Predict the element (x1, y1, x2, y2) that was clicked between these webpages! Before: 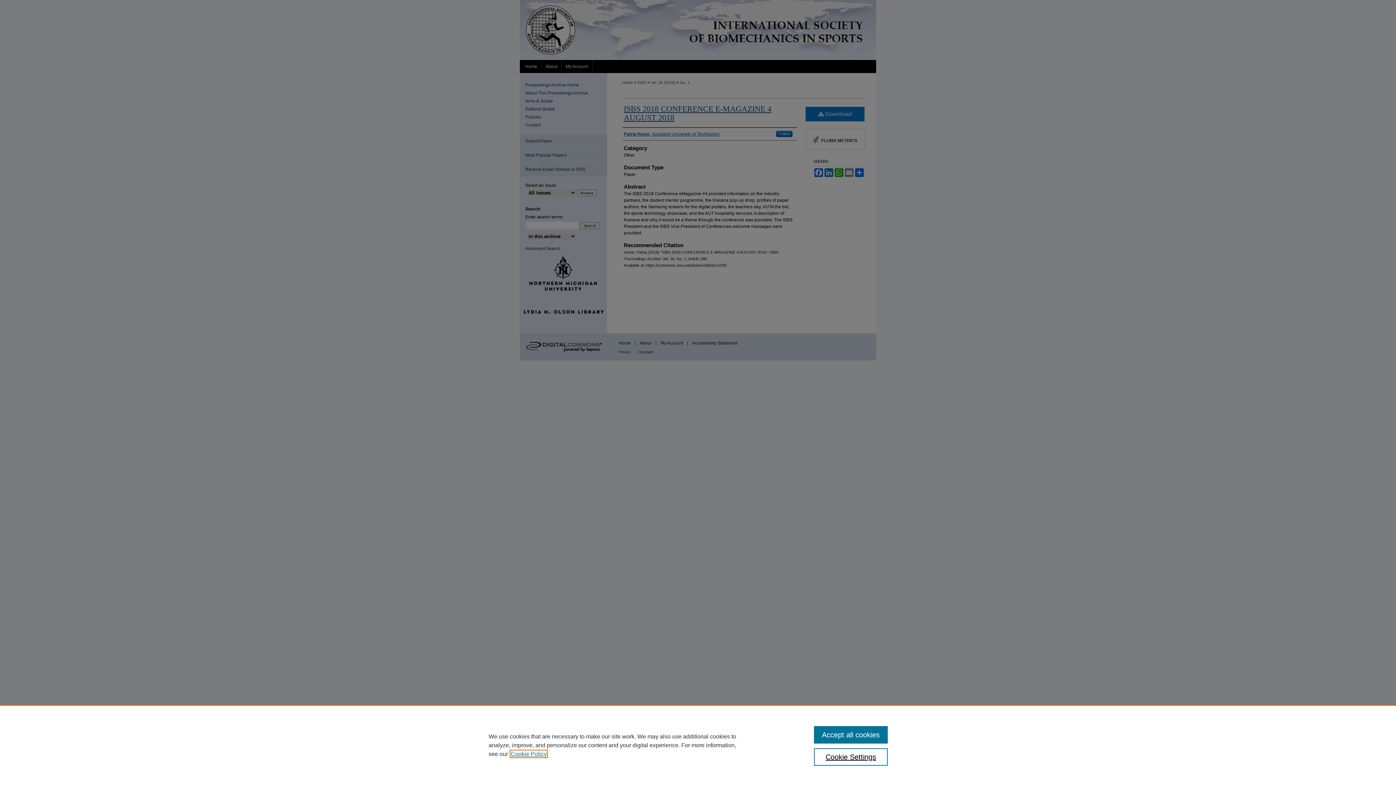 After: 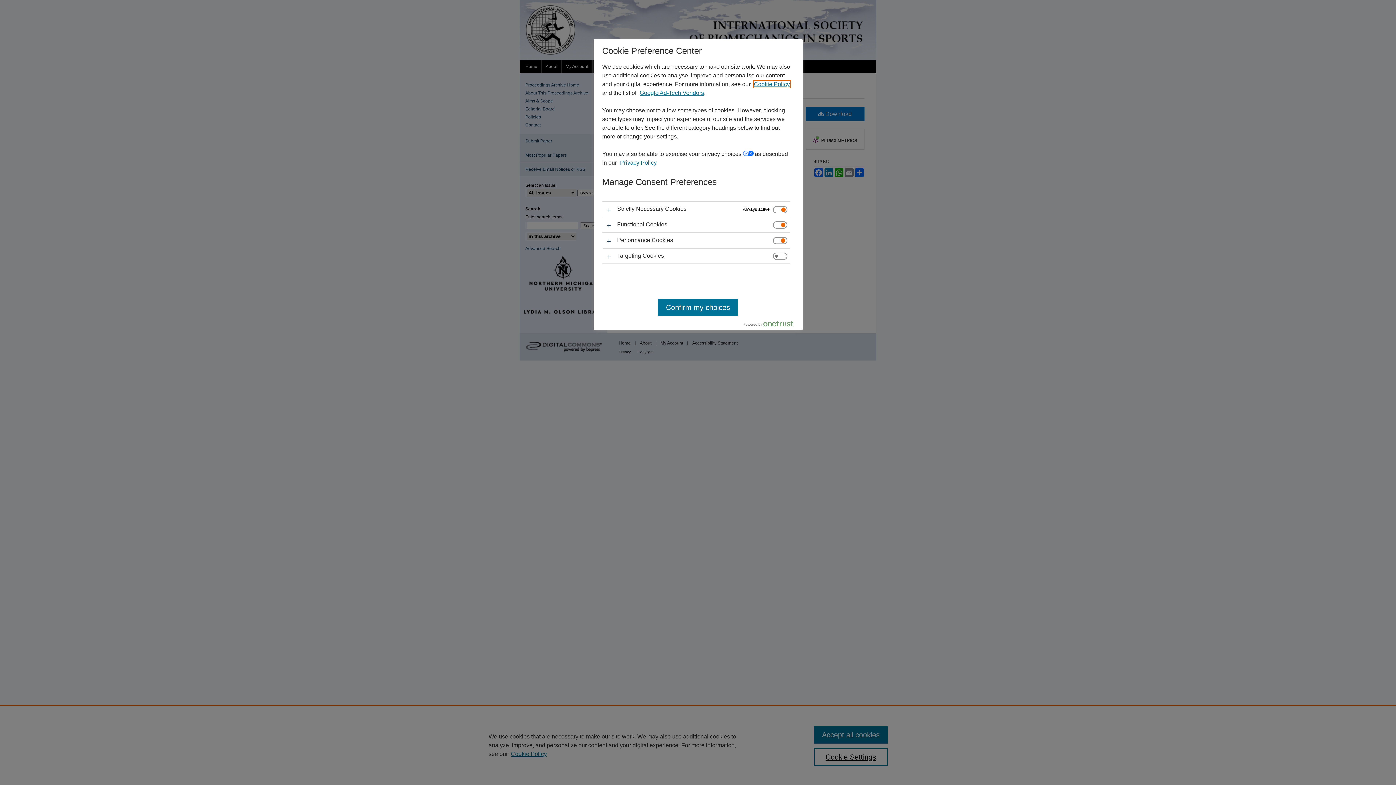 Action: bbox: (814, 748, 887, 766) label: Cookie Settings